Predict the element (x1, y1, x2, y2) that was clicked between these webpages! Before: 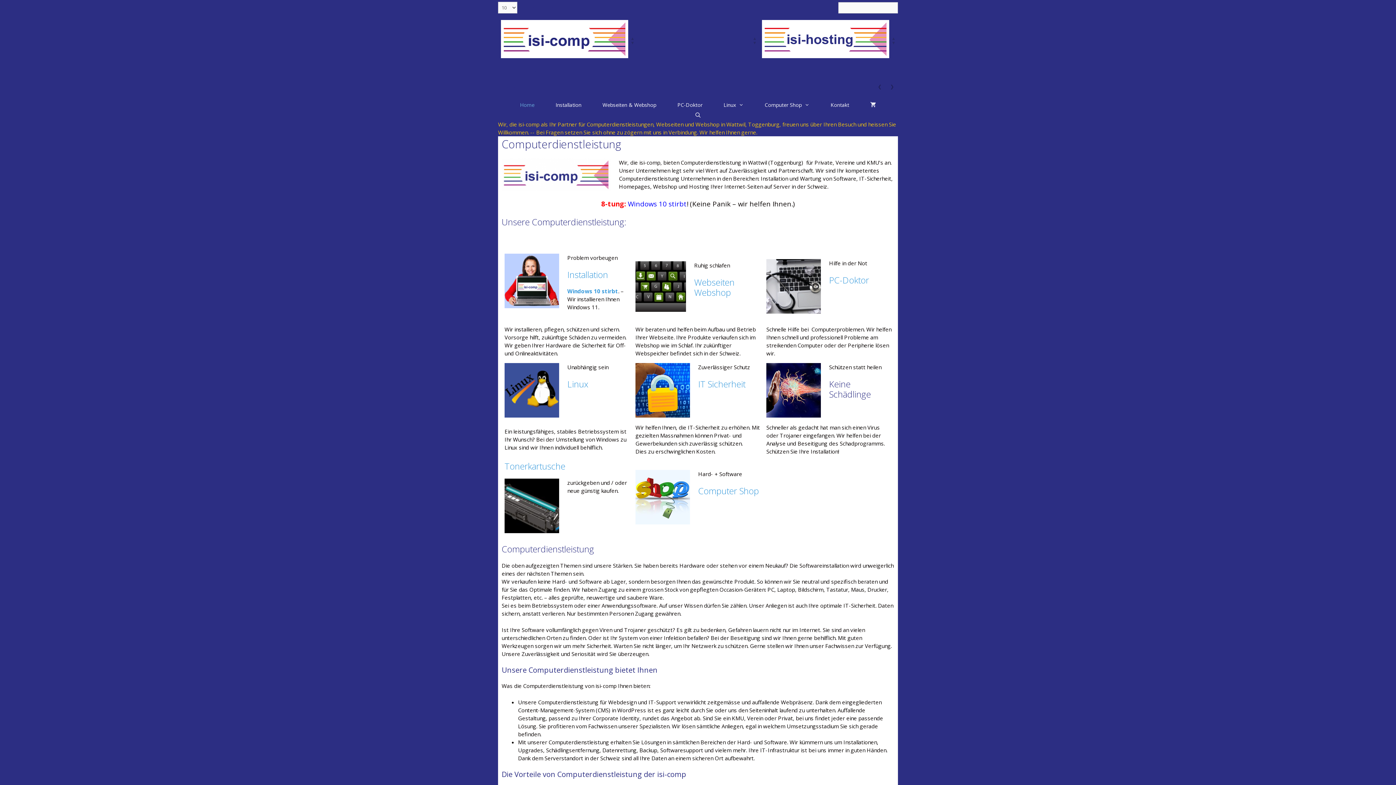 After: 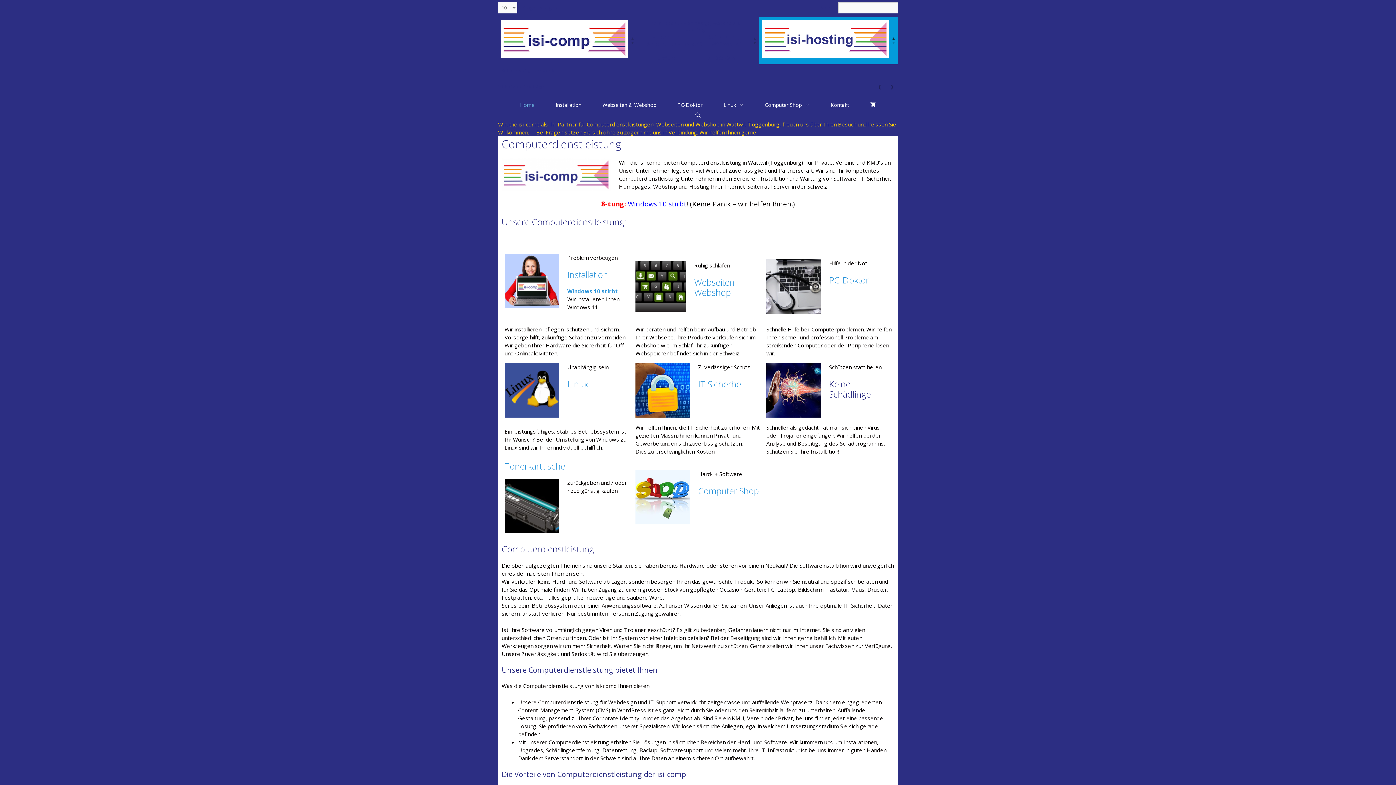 Action: label: : Aktivieren, um die Spalte aufsteigend zu sortieren bbox: (891, 17, 896, 64)